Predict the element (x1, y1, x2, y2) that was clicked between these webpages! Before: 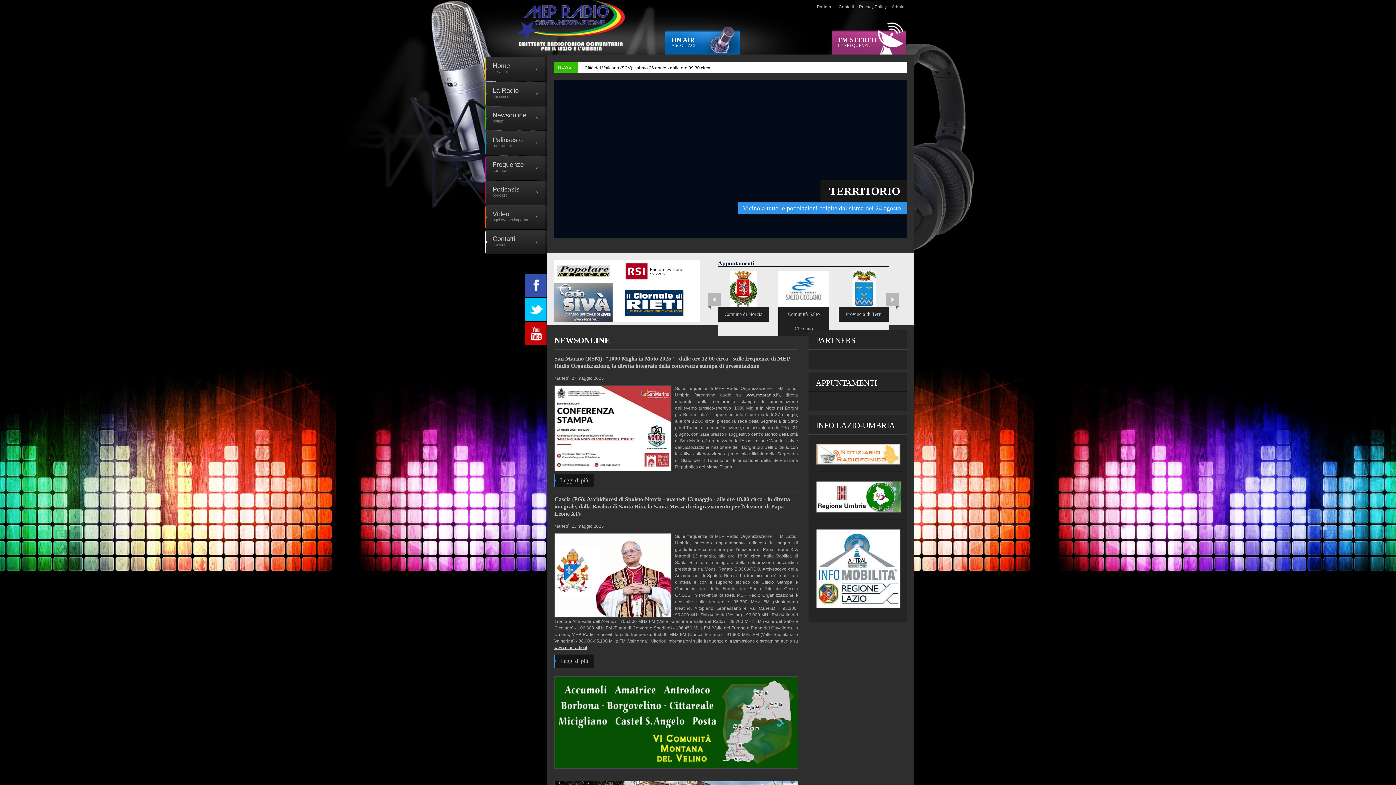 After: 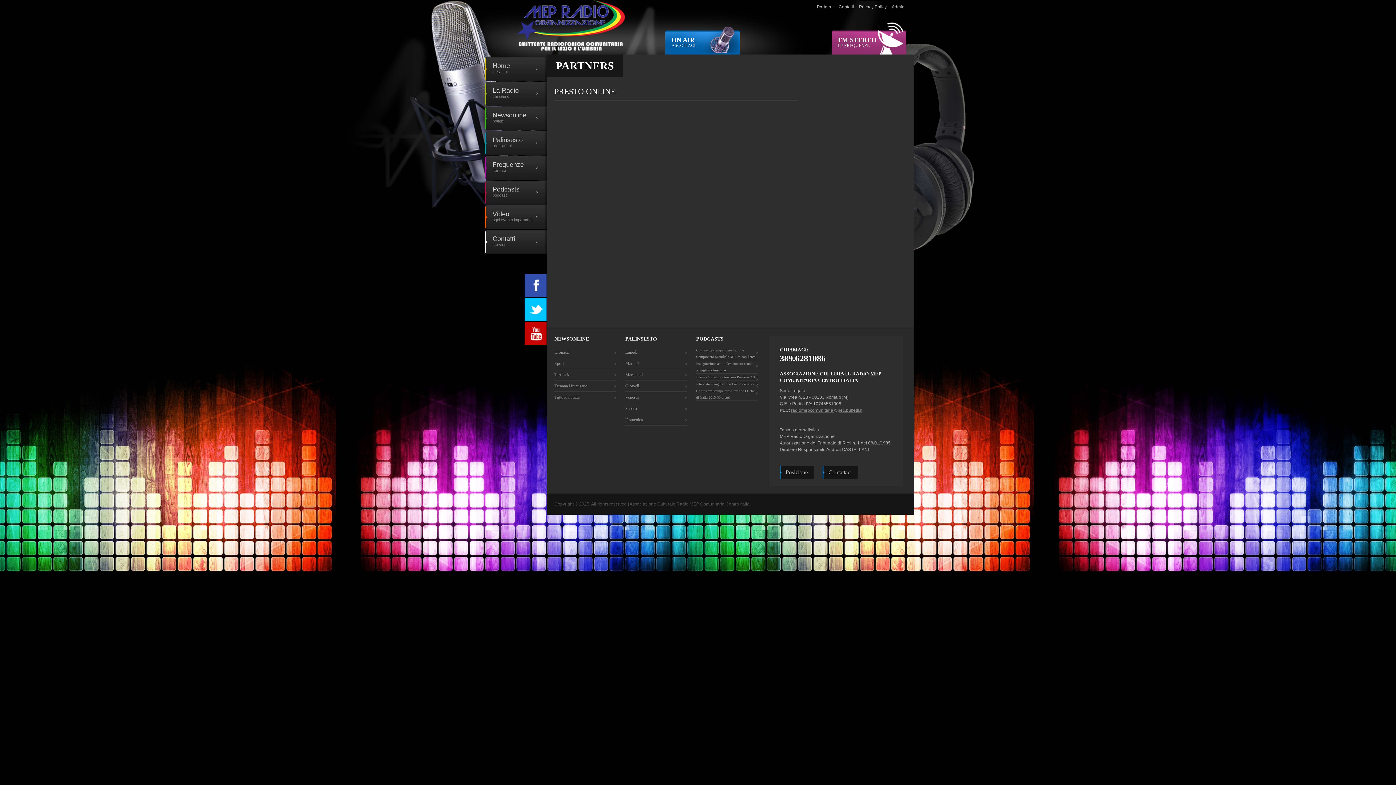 Action: bbox: (817, 0, 833, 10) label: Partners